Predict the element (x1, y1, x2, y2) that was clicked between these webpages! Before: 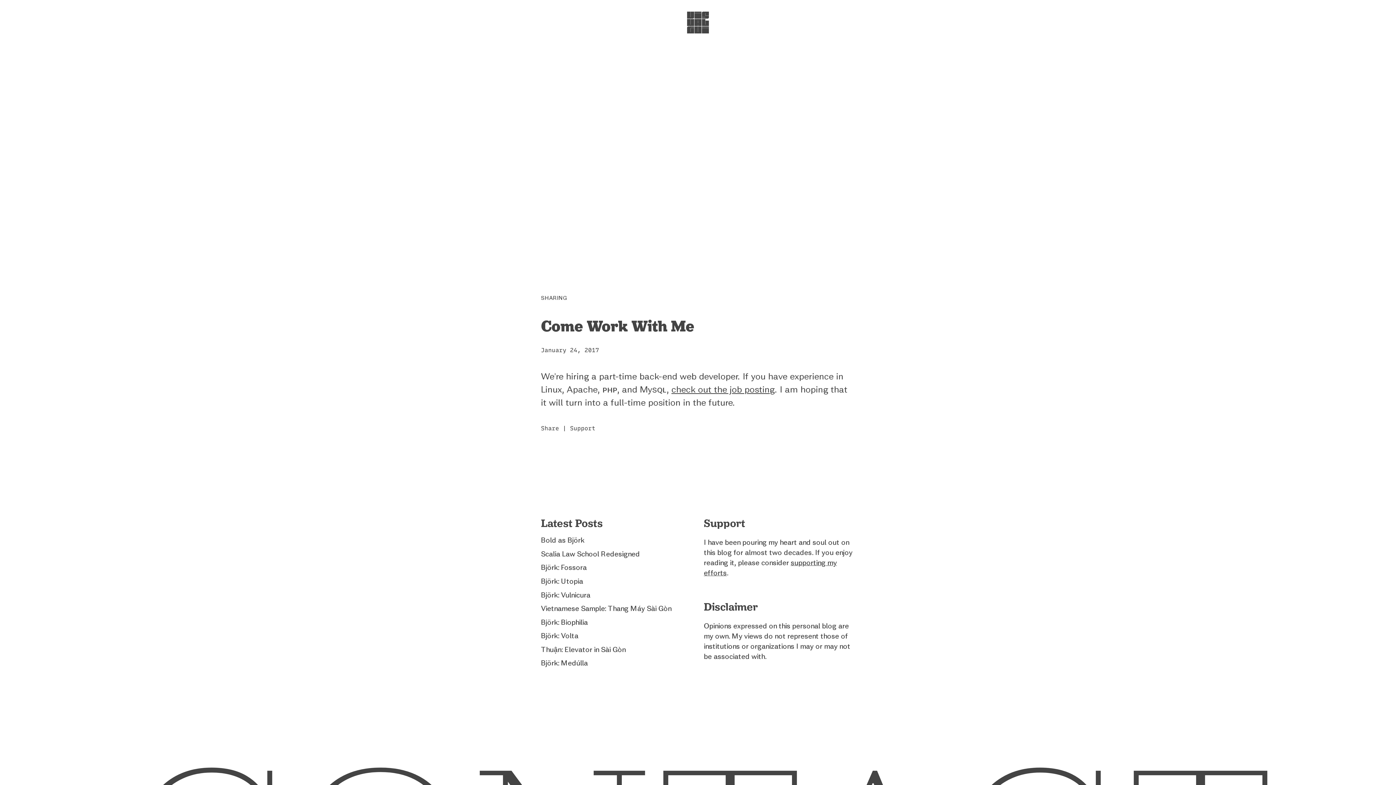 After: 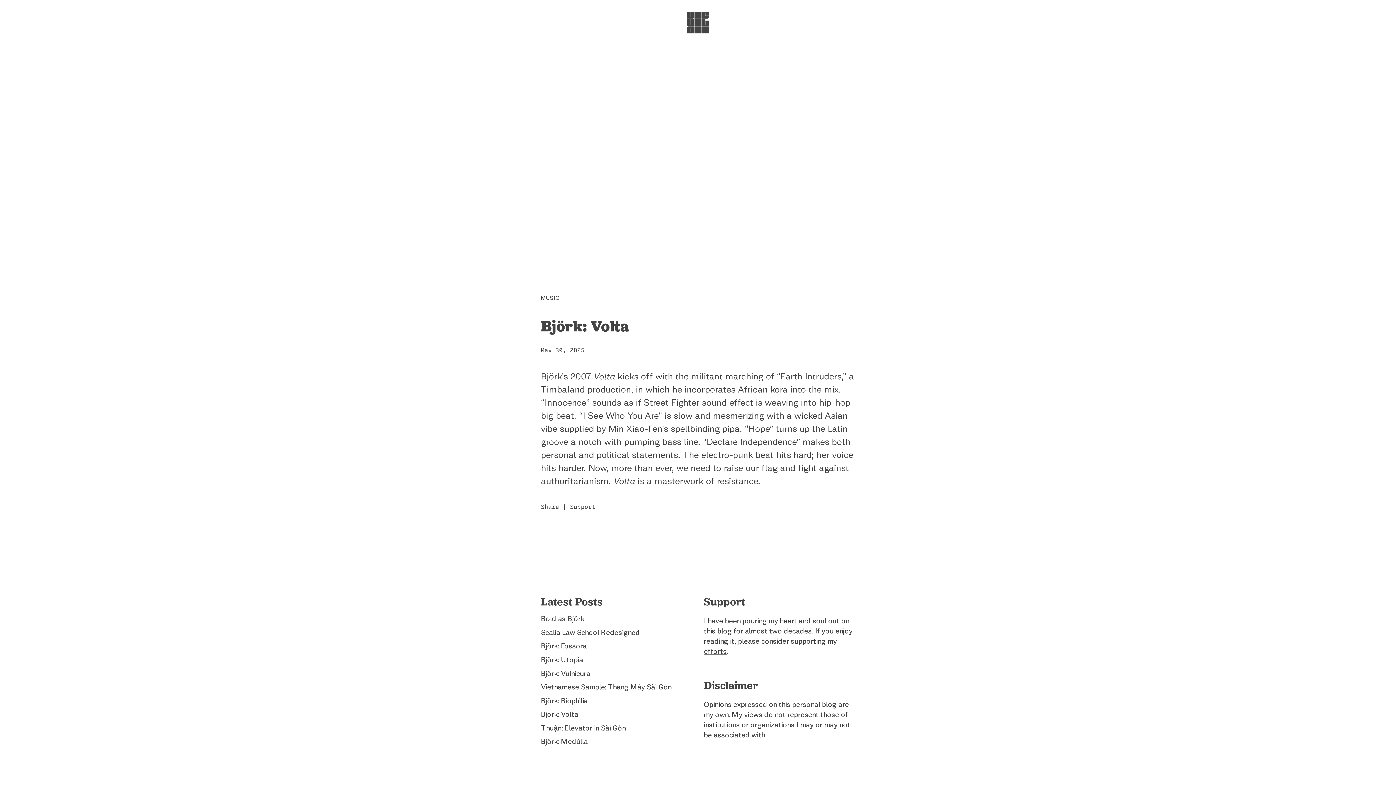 Action: label: Björk: Volta bbox: (541, 632, 578, 640)